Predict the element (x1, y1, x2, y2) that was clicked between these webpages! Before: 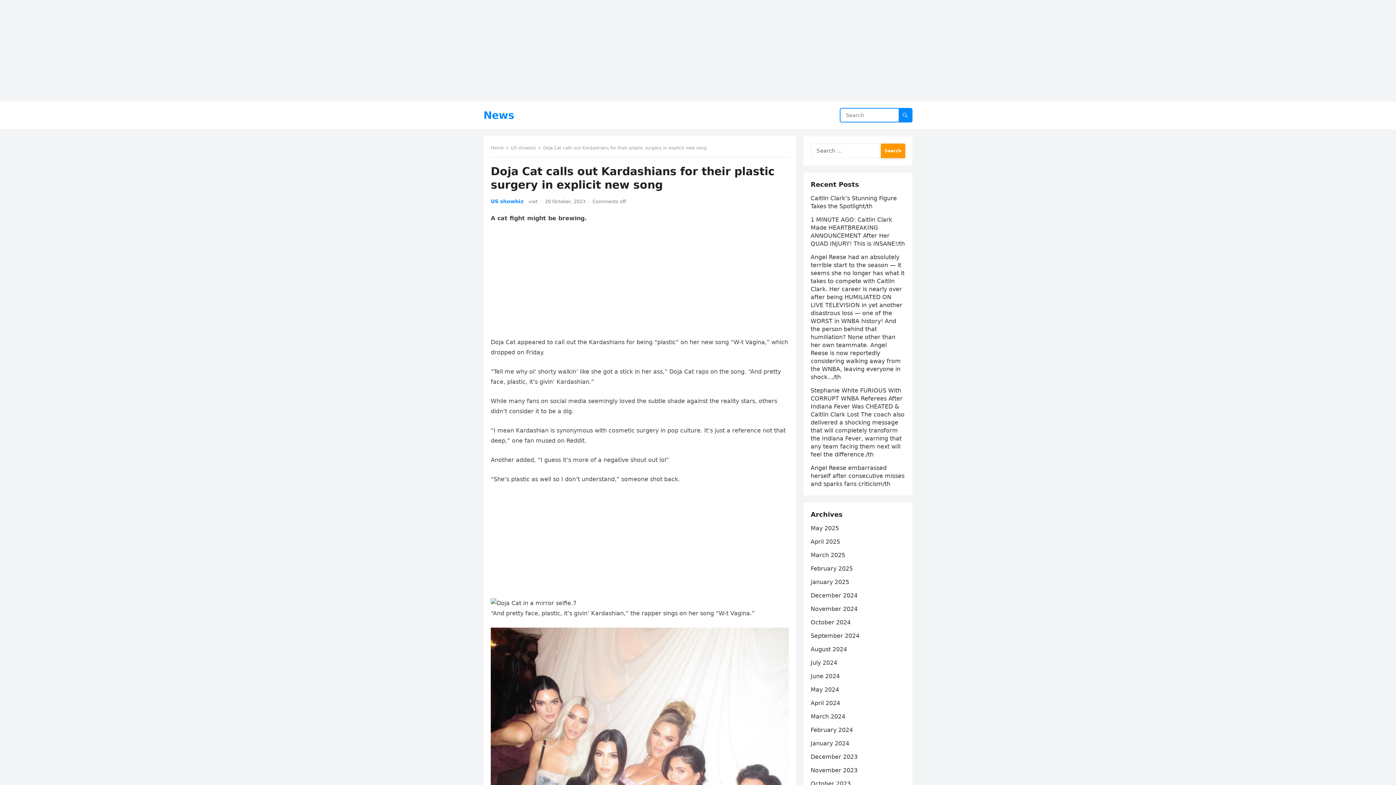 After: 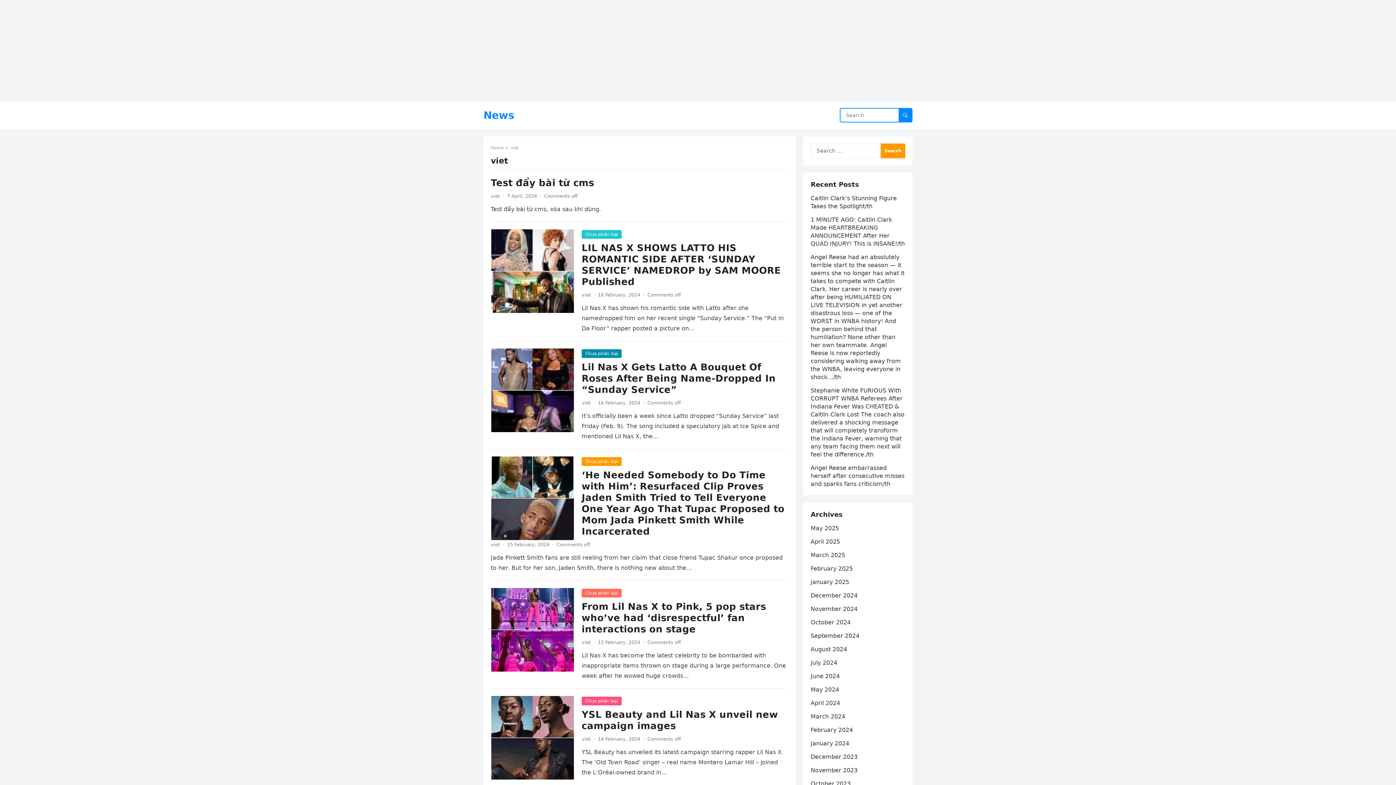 Action: bbox: (528, 198, 537, 204) label: viet